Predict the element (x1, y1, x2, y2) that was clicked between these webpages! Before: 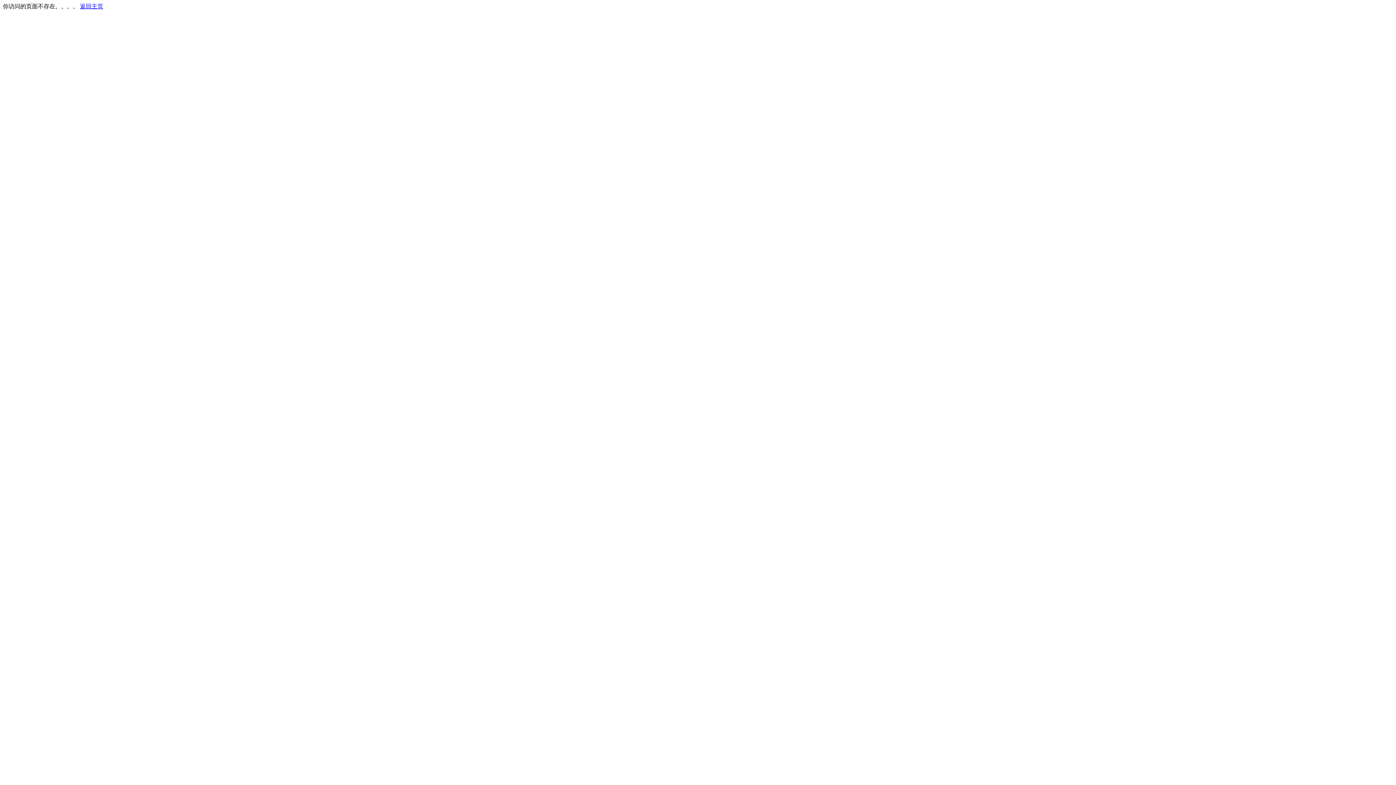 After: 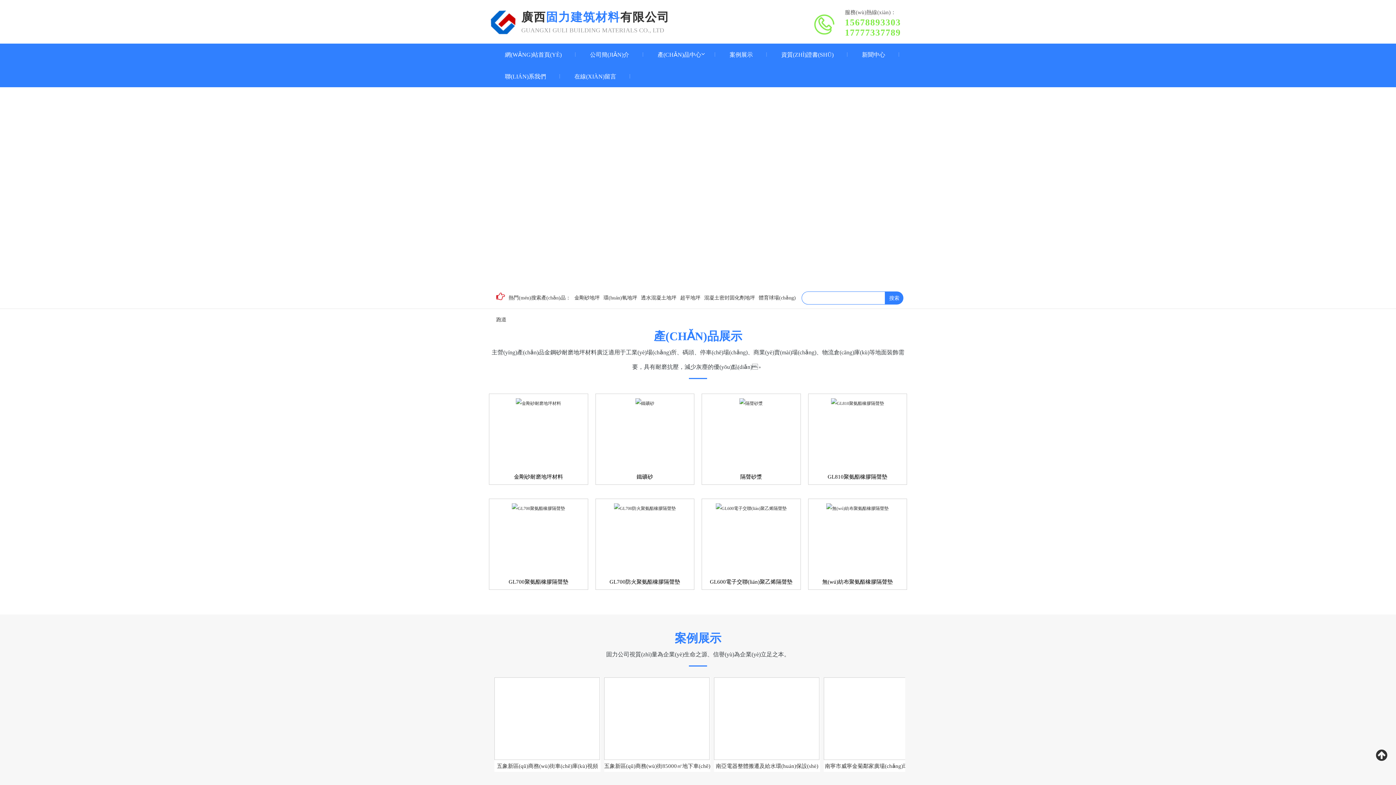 Action: label: 返回主页 bbox: (80, 3, 103, 9)